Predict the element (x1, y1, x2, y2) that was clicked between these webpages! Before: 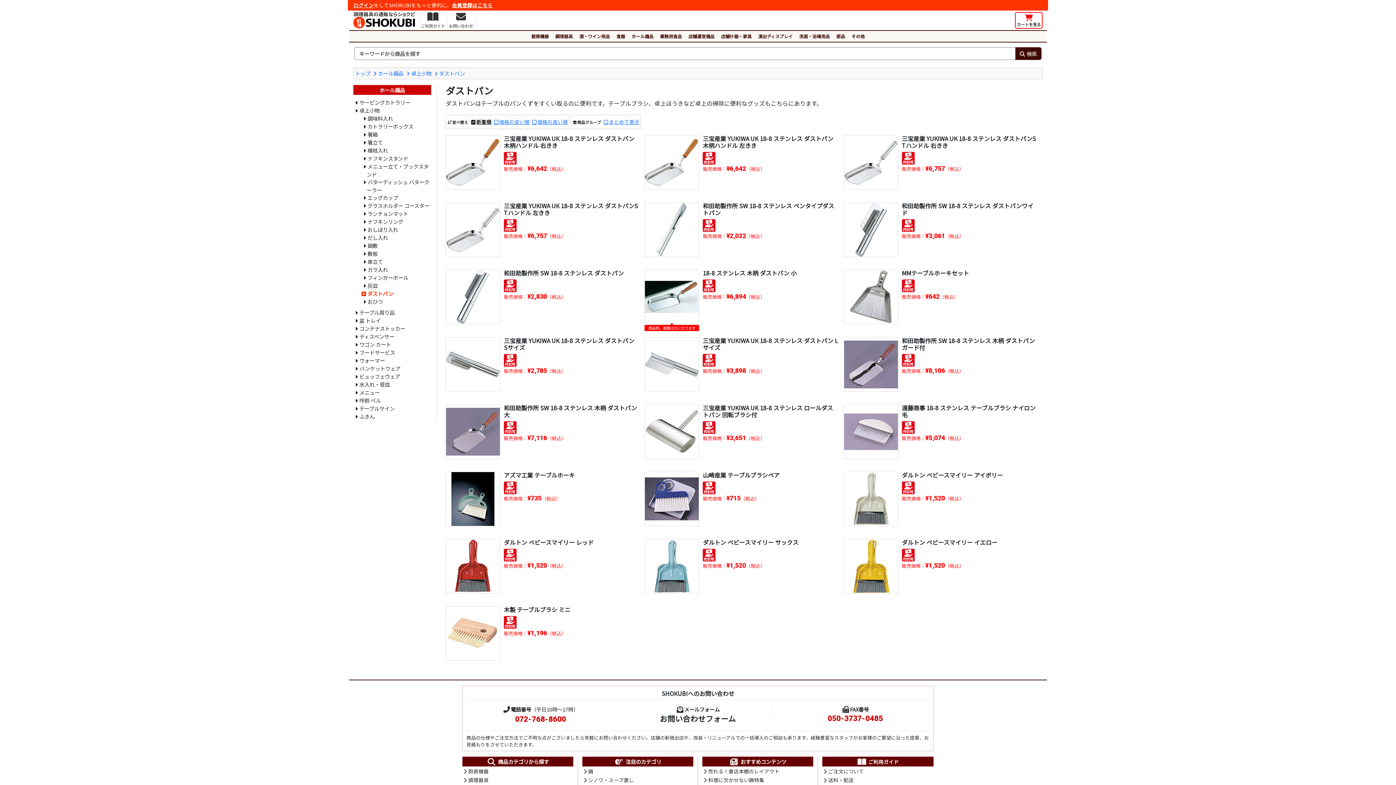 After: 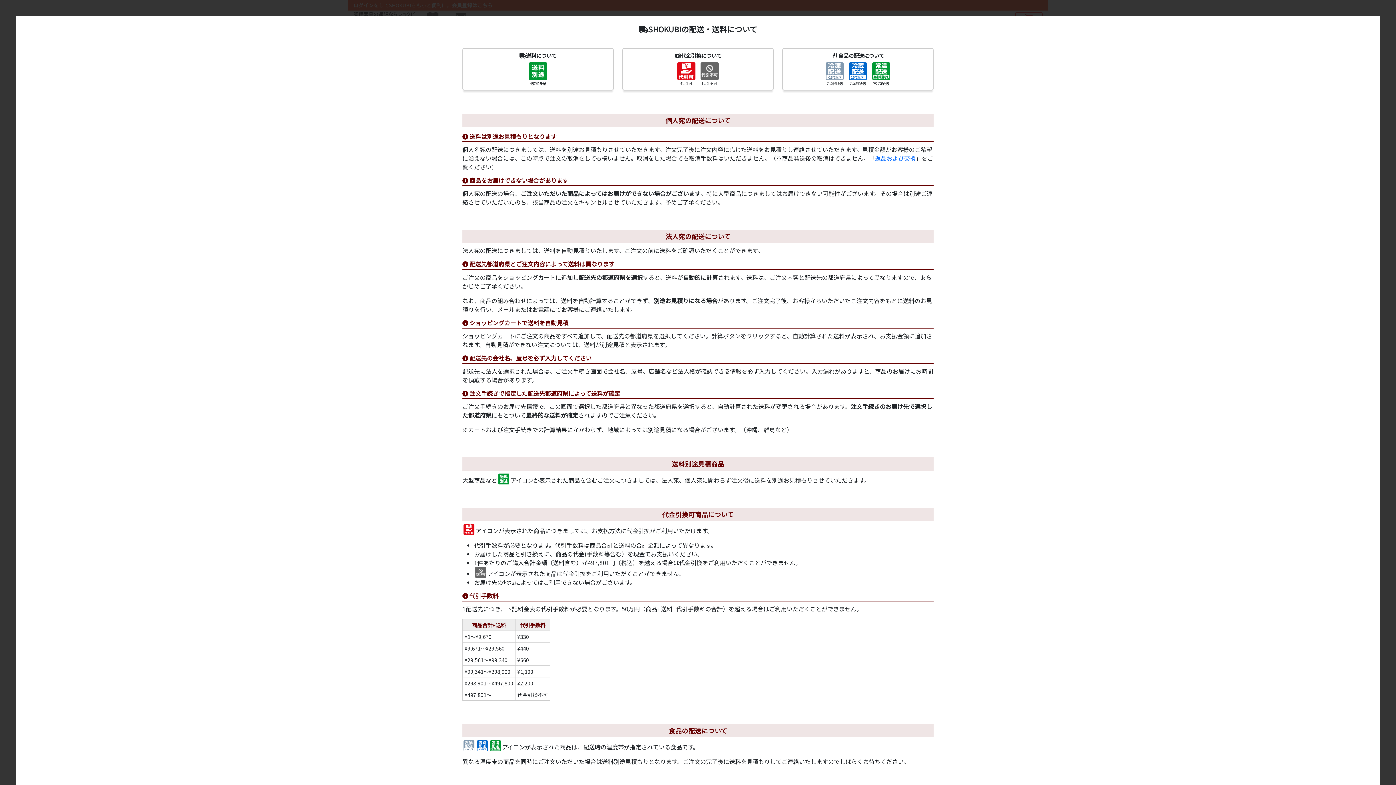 Action: bbox: (902, 482, 914, 491)